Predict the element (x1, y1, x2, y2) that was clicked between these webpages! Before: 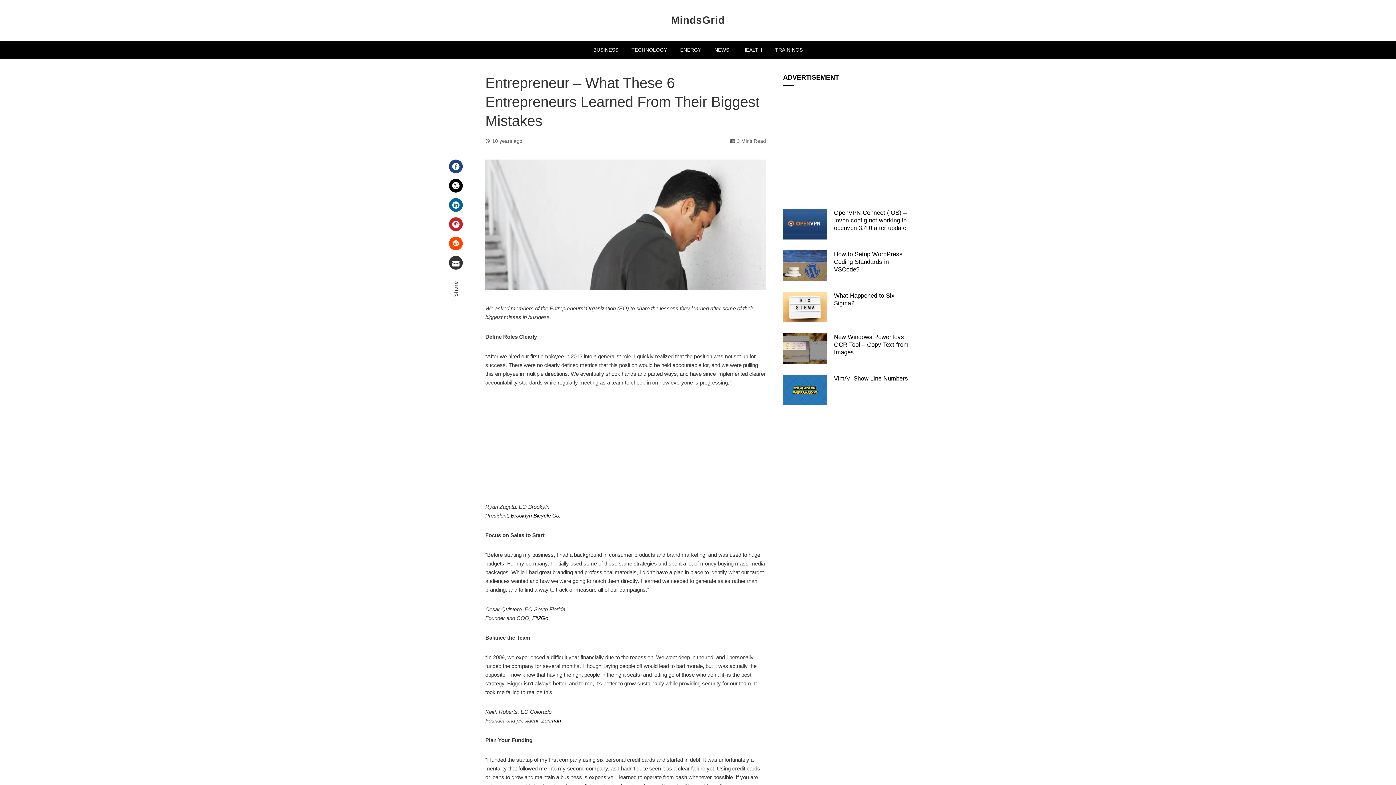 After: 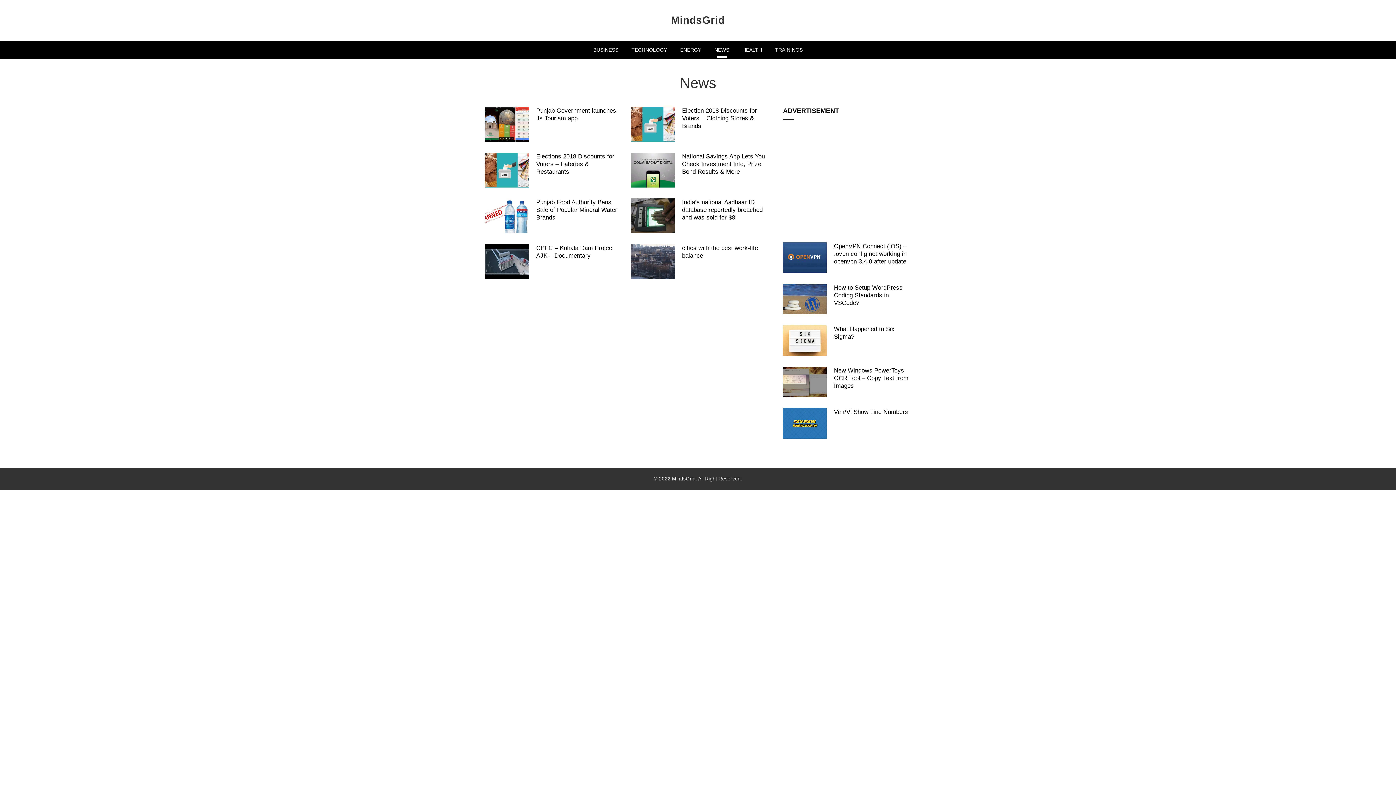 Action: label: NEWS bbox: (709, 40, 734, 58)